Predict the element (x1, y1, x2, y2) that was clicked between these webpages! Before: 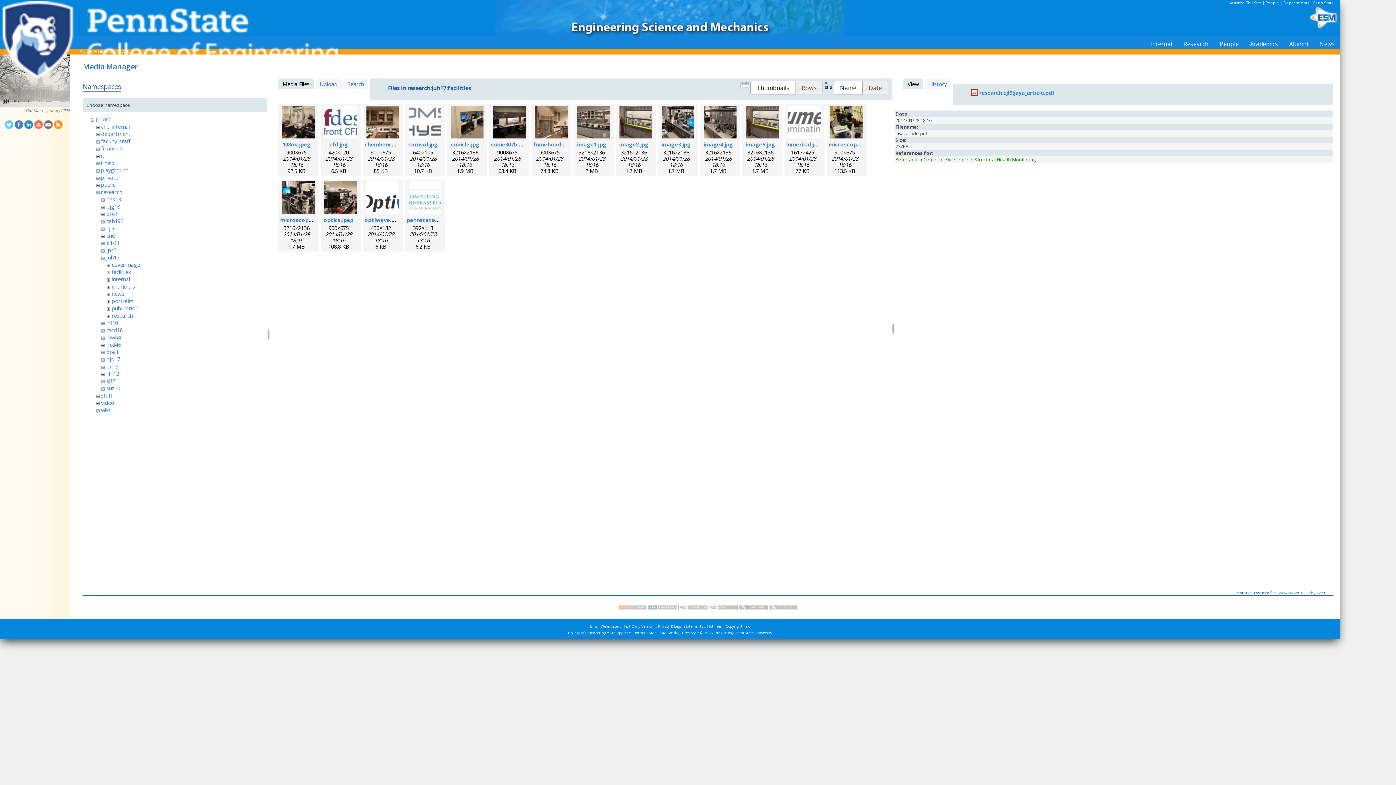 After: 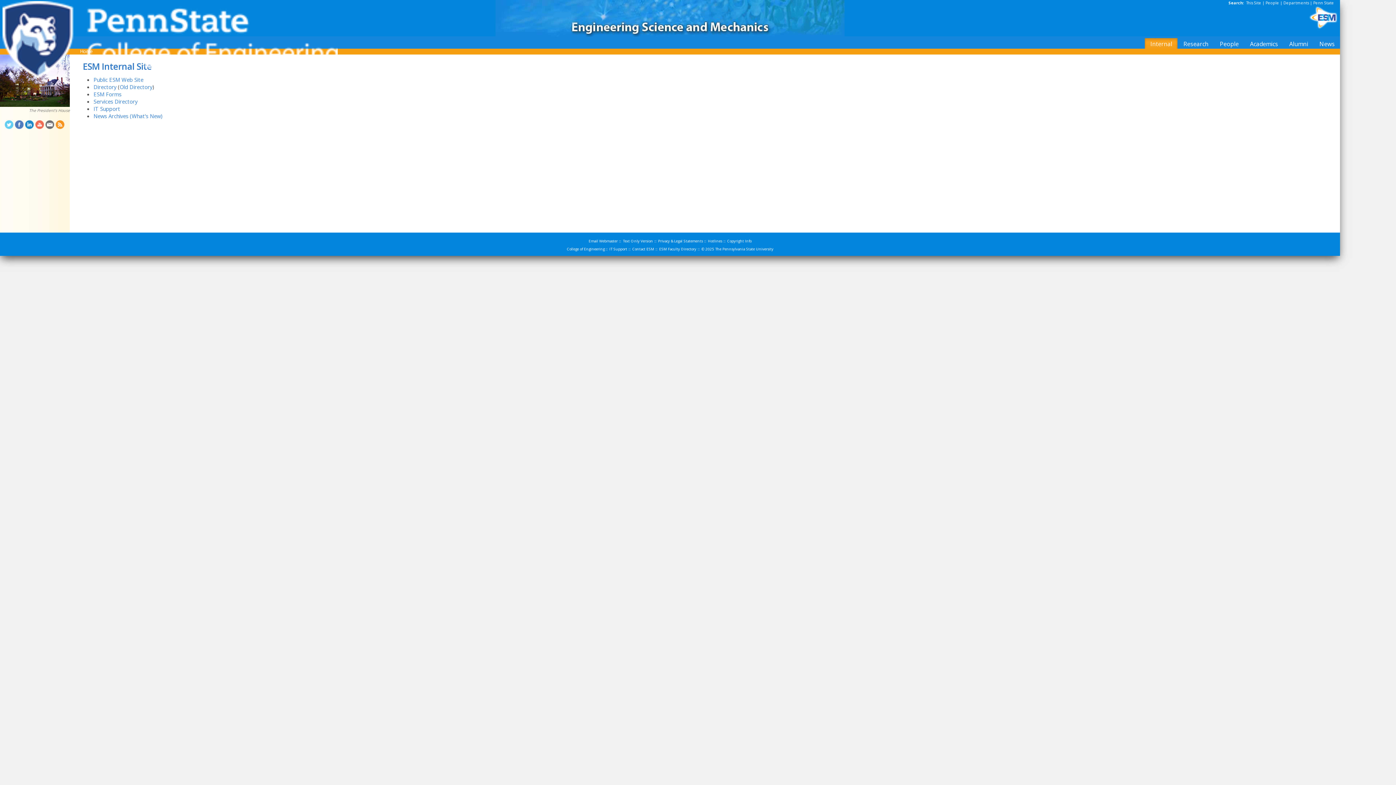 Action: bbox: (1244, 38, 1283, 48) label: Academics